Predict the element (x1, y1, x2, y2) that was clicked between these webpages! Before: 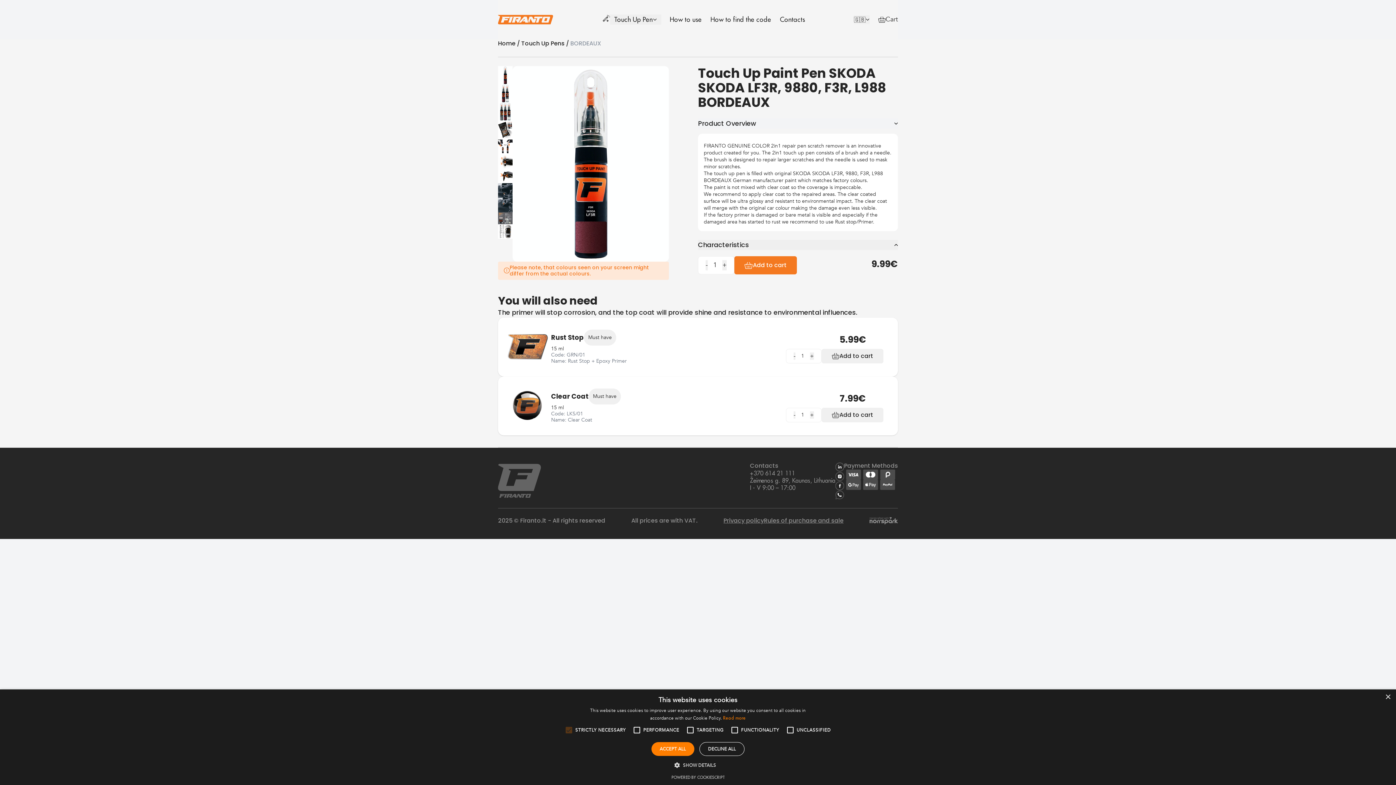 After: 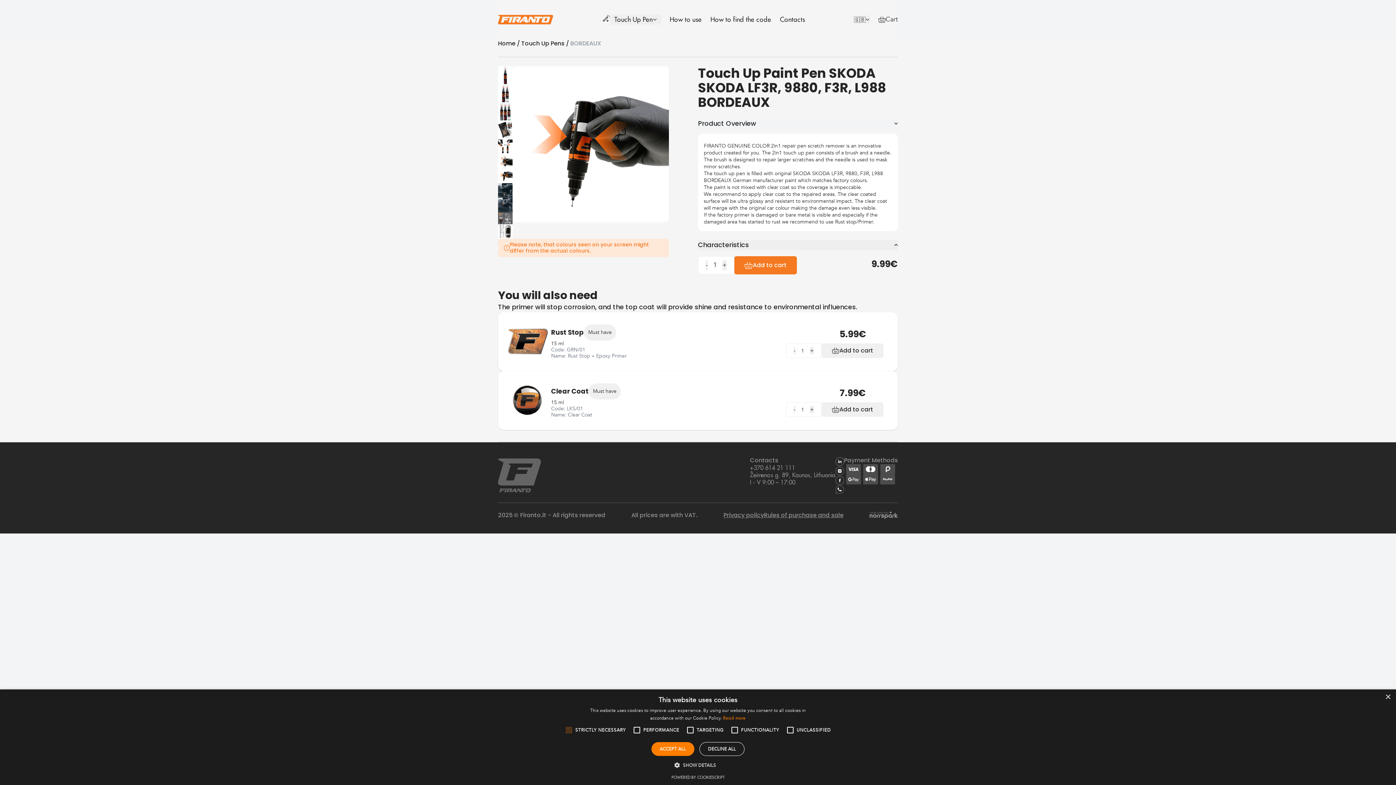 Action: bbox: (498, 168, 512, 183)